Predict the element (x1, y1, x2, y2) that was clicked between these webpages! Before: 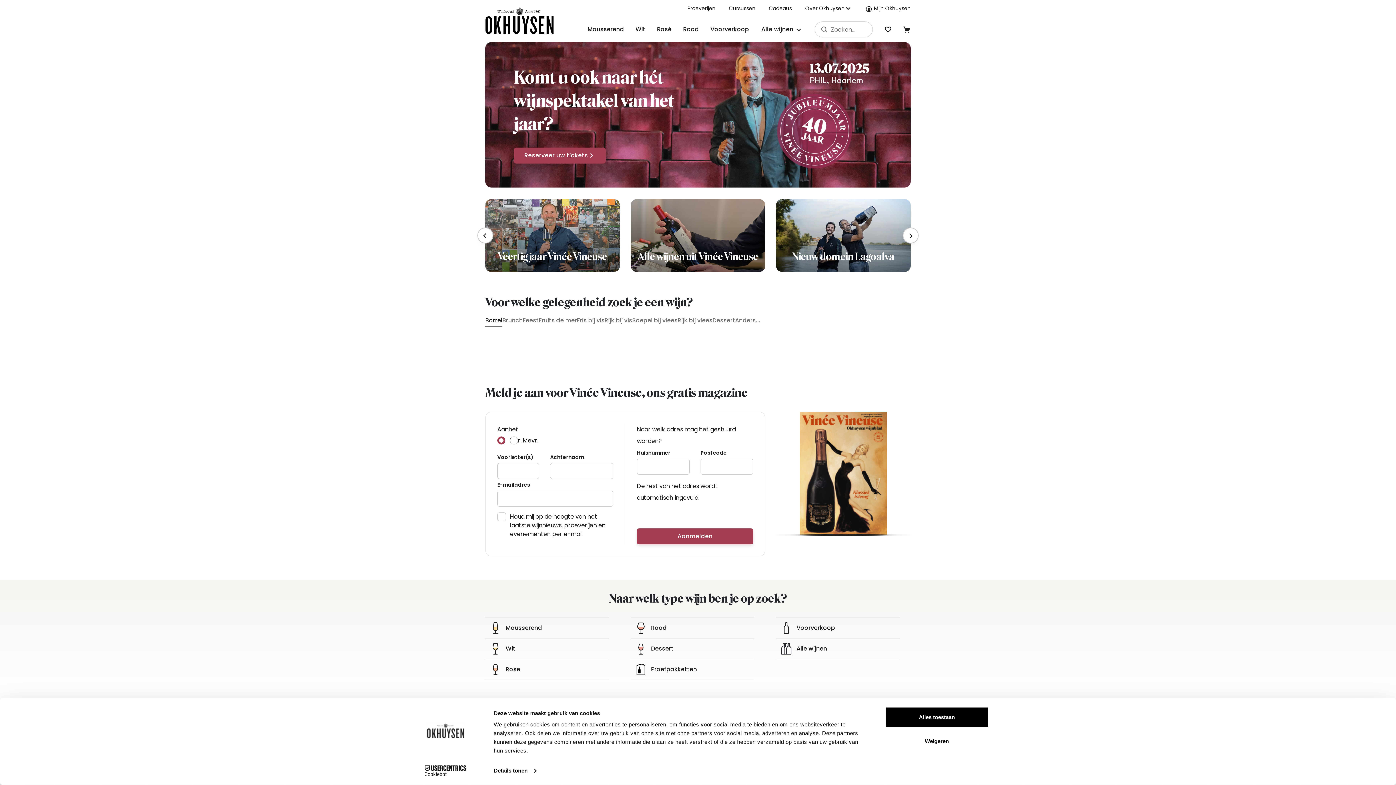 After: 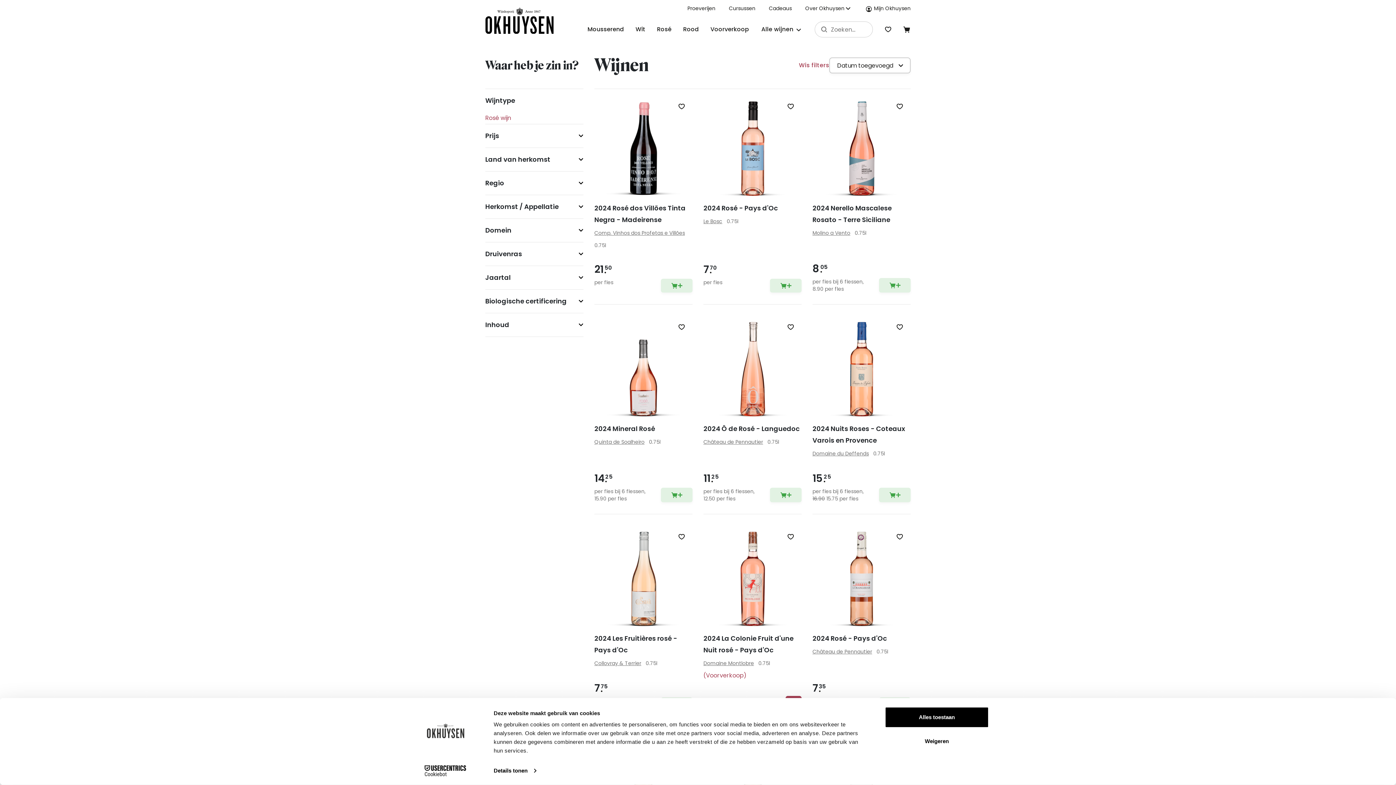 Action: bbox: (657, 25, 671, 33) label: Rosé